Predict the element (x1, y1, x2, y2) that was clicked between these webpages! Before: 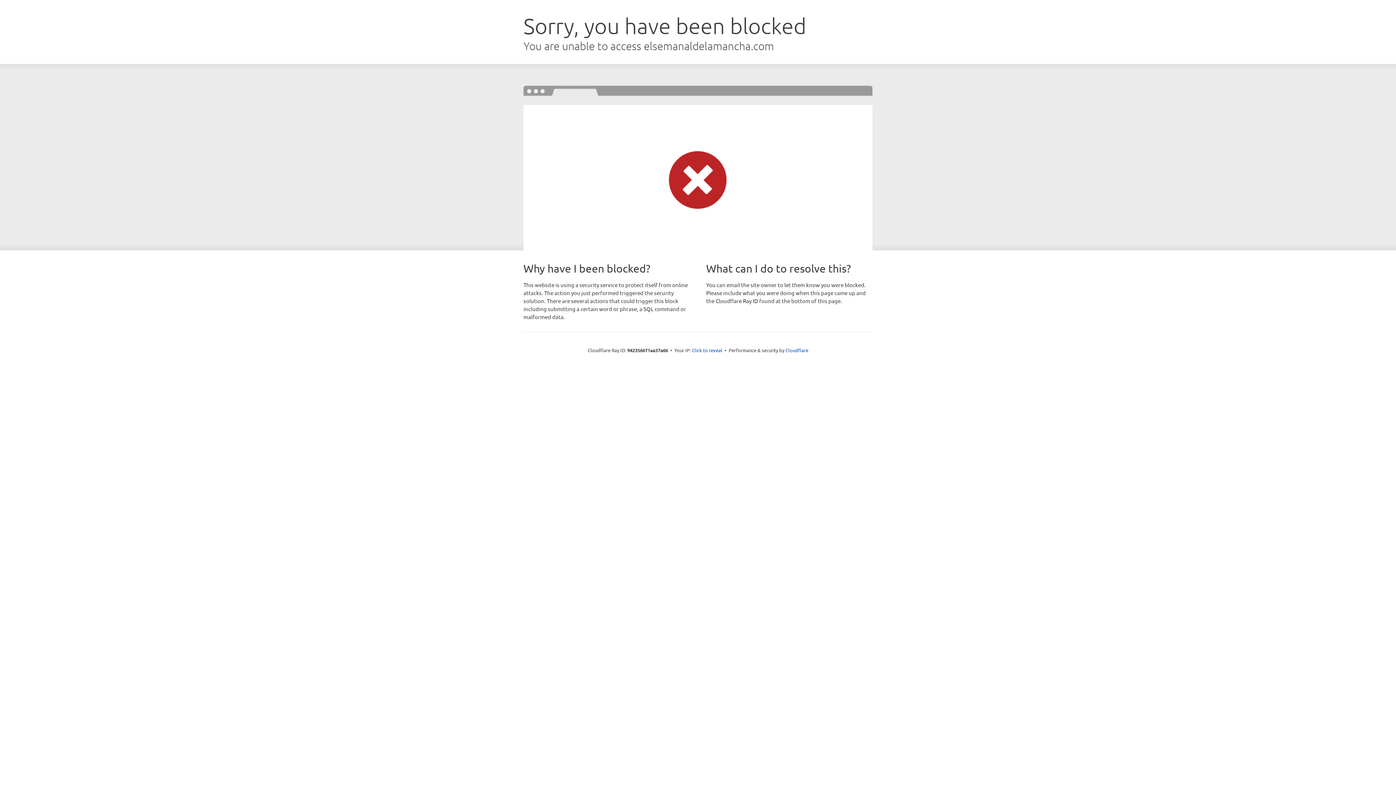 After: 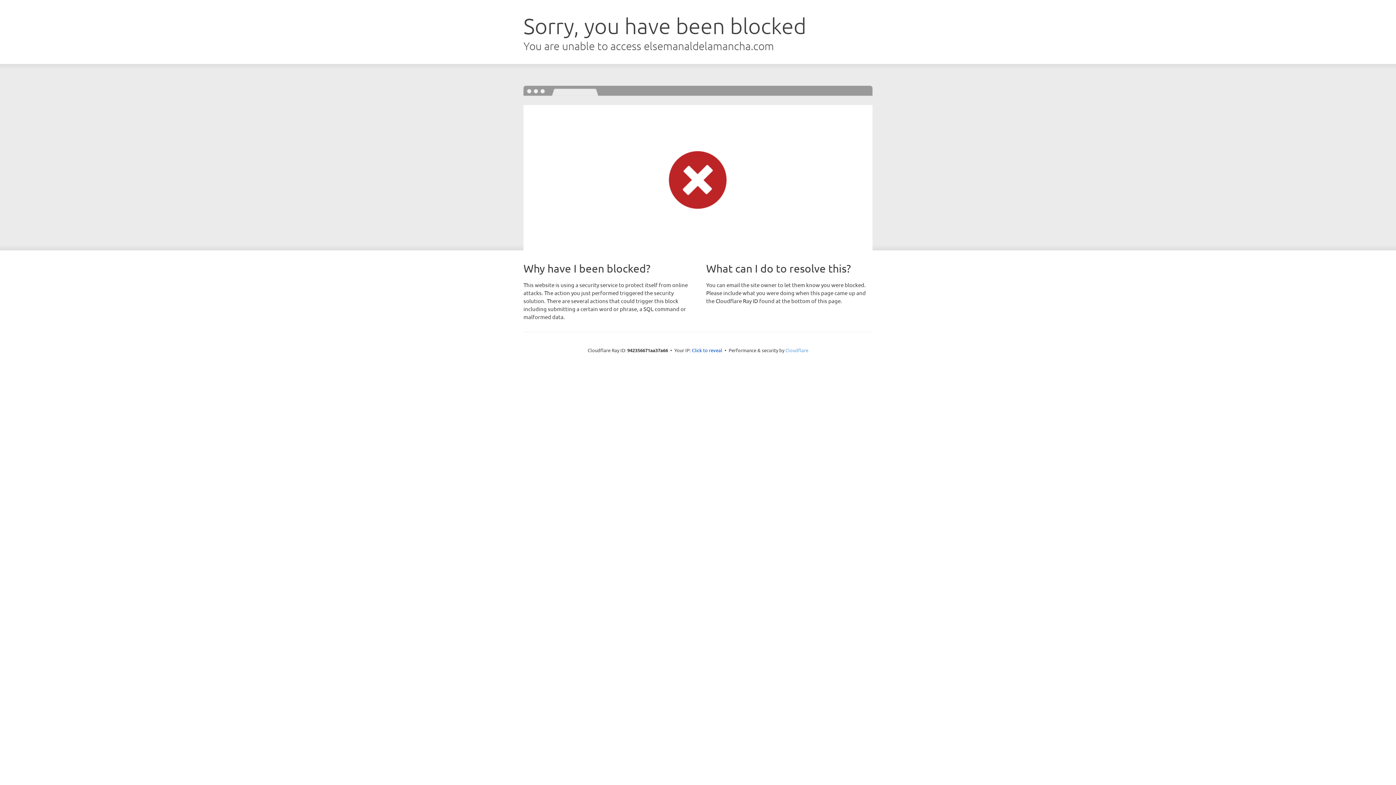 Action: bbox: (785, 347, 808, 353) label: Cloudflare